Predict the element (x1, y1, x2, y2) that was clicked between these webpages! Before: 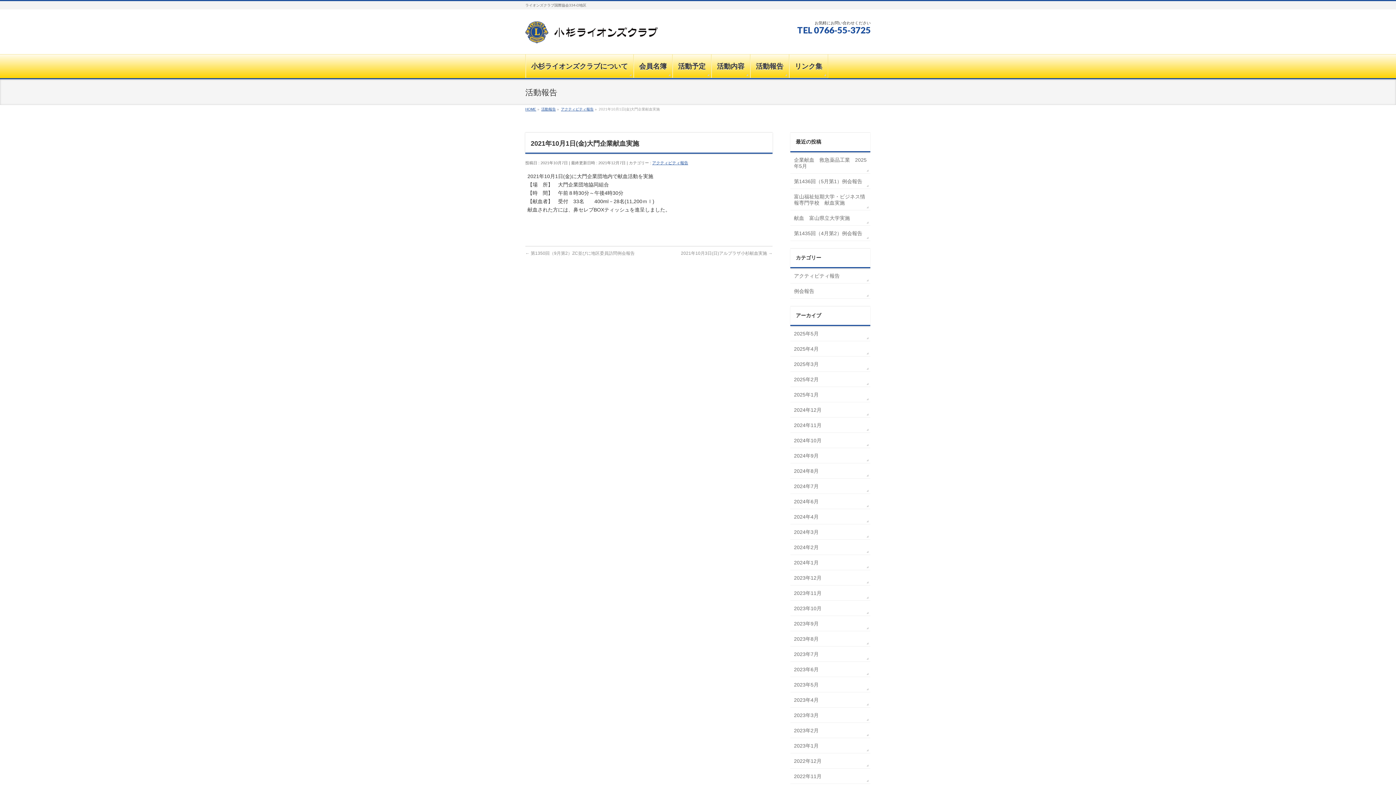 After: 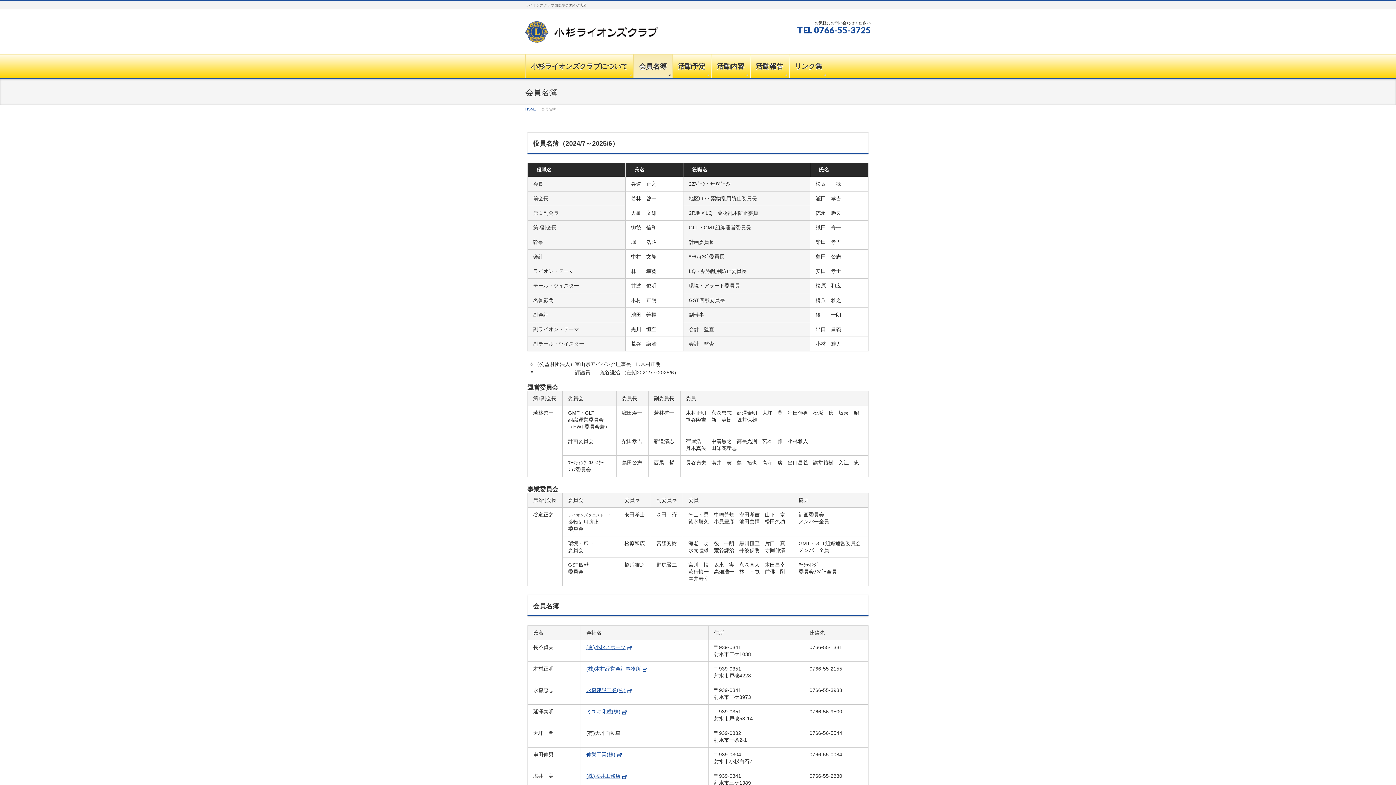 Action: label: 会員名簿 bbox: (633, 54, 672, 78)